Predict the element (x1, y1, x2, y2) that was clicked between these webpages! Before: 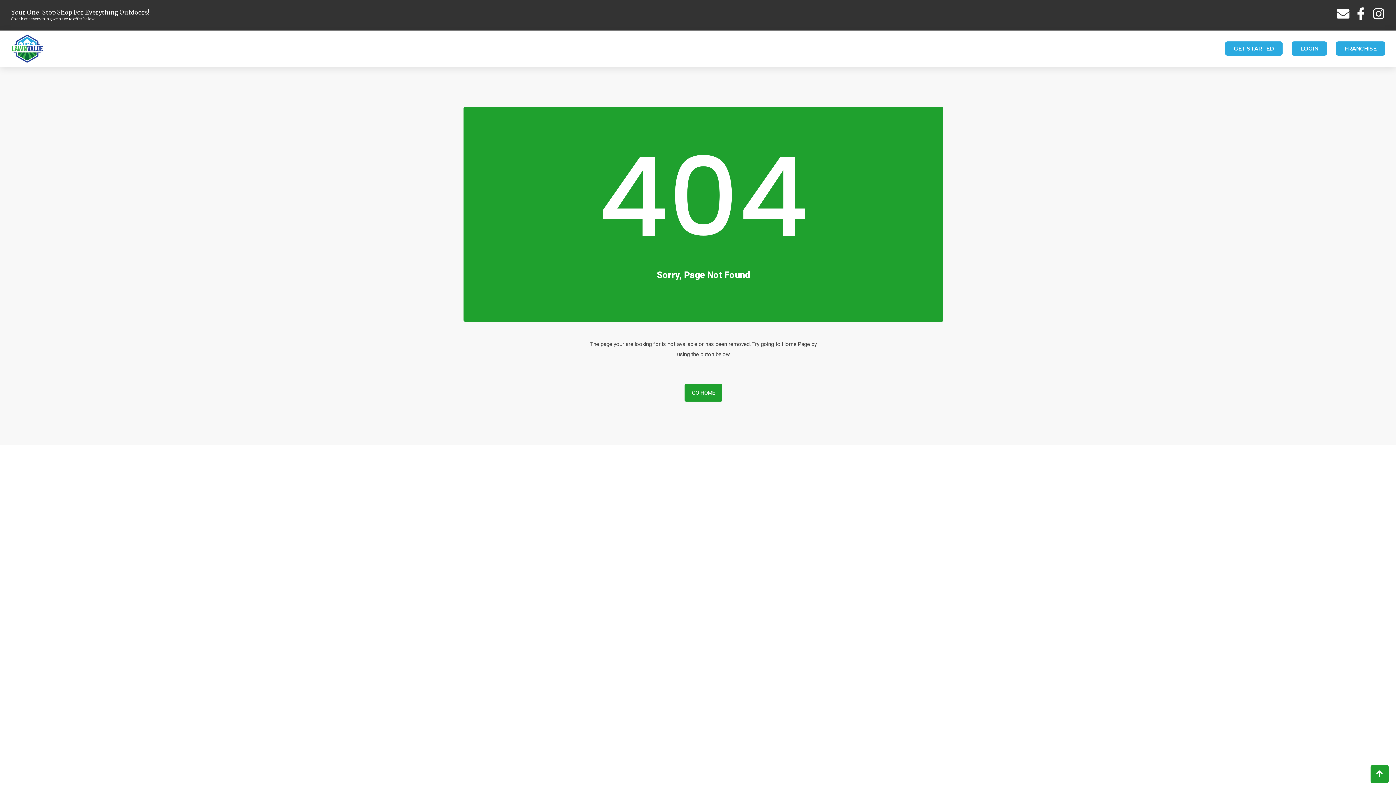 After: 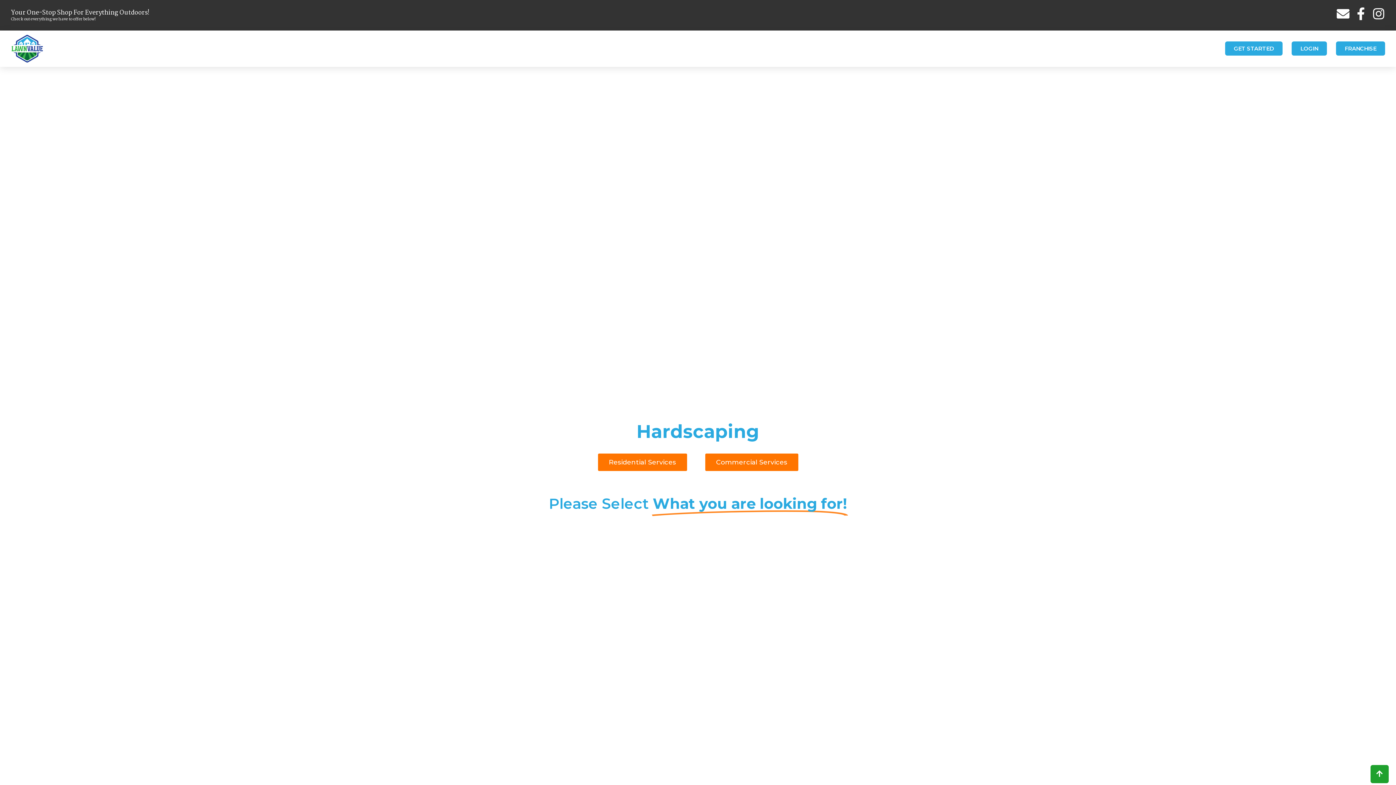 Action: label: GO HOME bbox: (684, 384, 722, 401)